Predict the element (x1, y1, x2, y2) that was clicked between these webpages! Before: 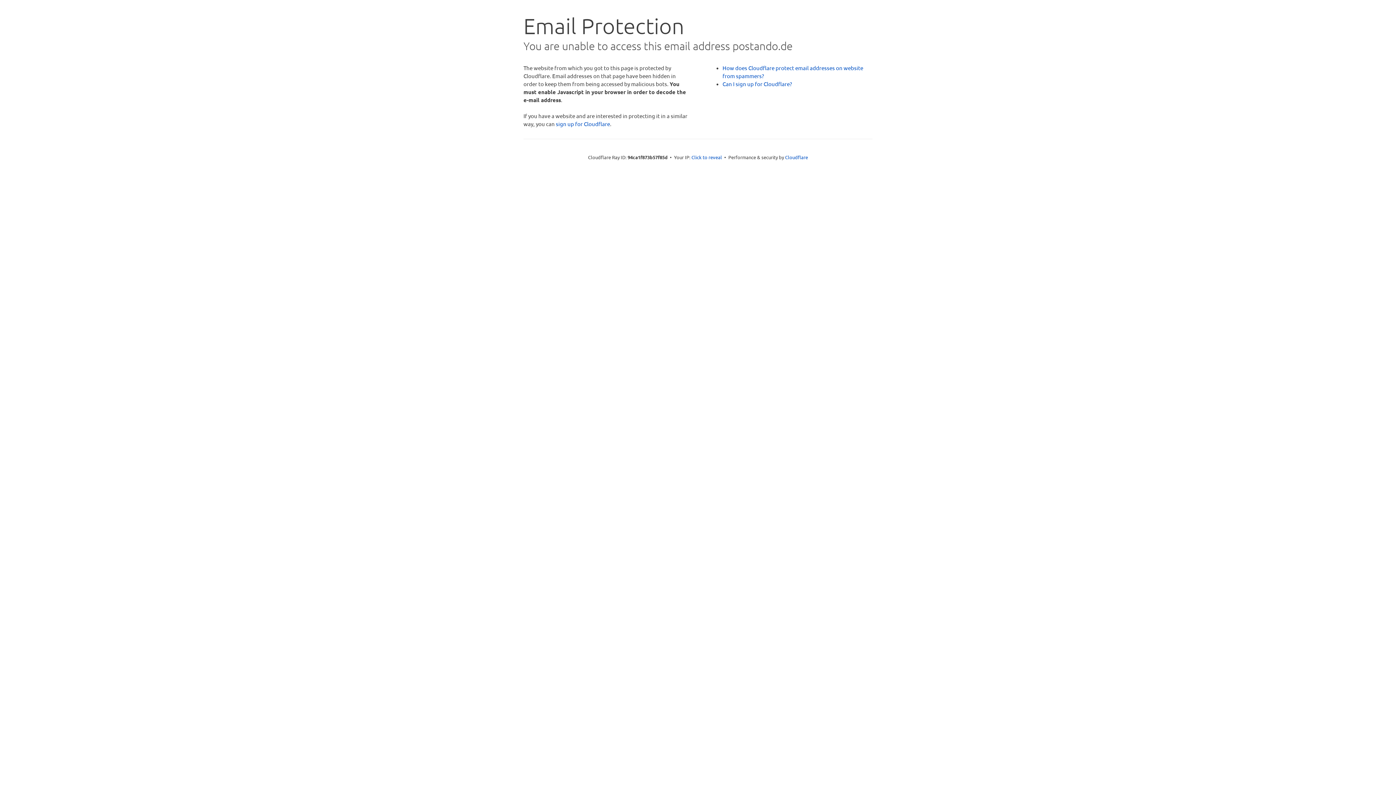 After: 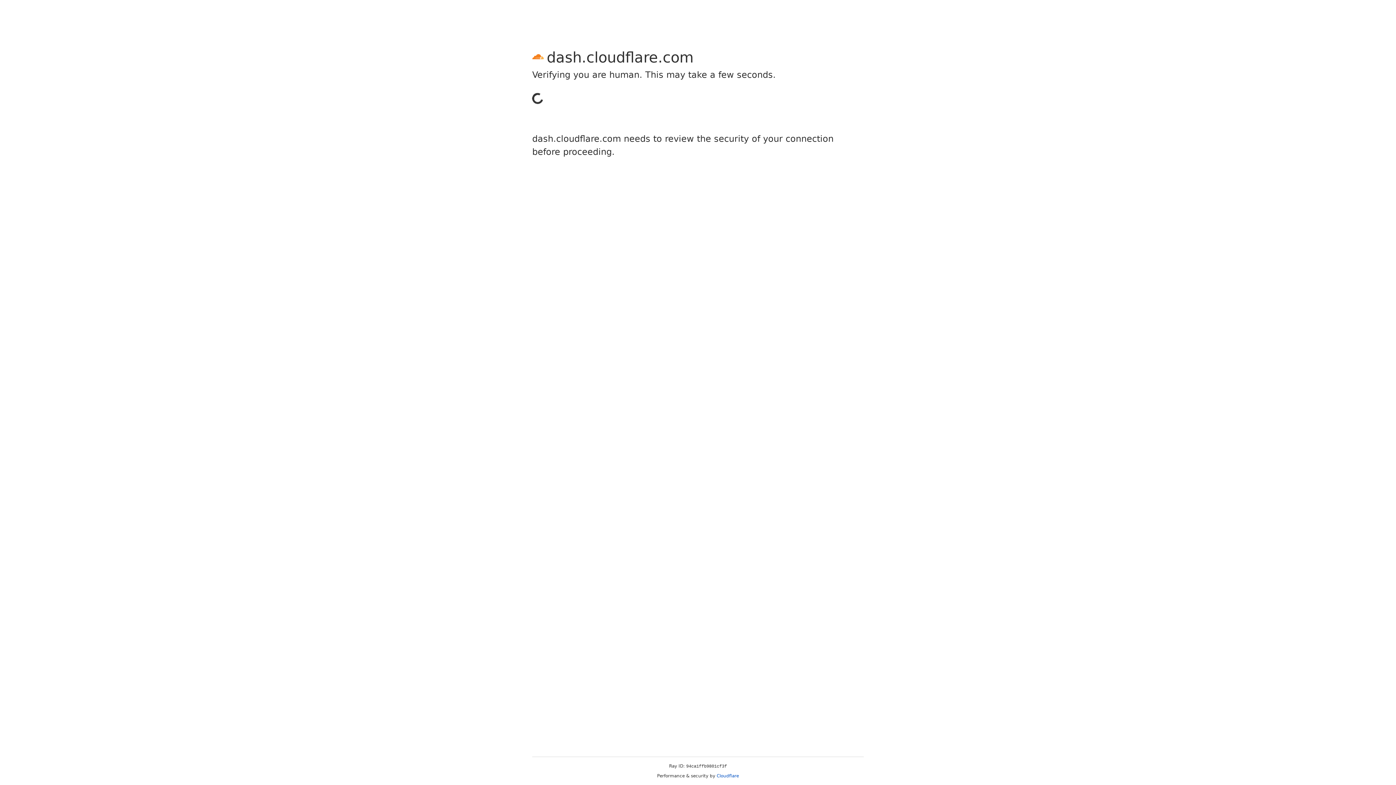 Action: bbox: (556, 120, 610, 127) label: sign up for Cloudflare